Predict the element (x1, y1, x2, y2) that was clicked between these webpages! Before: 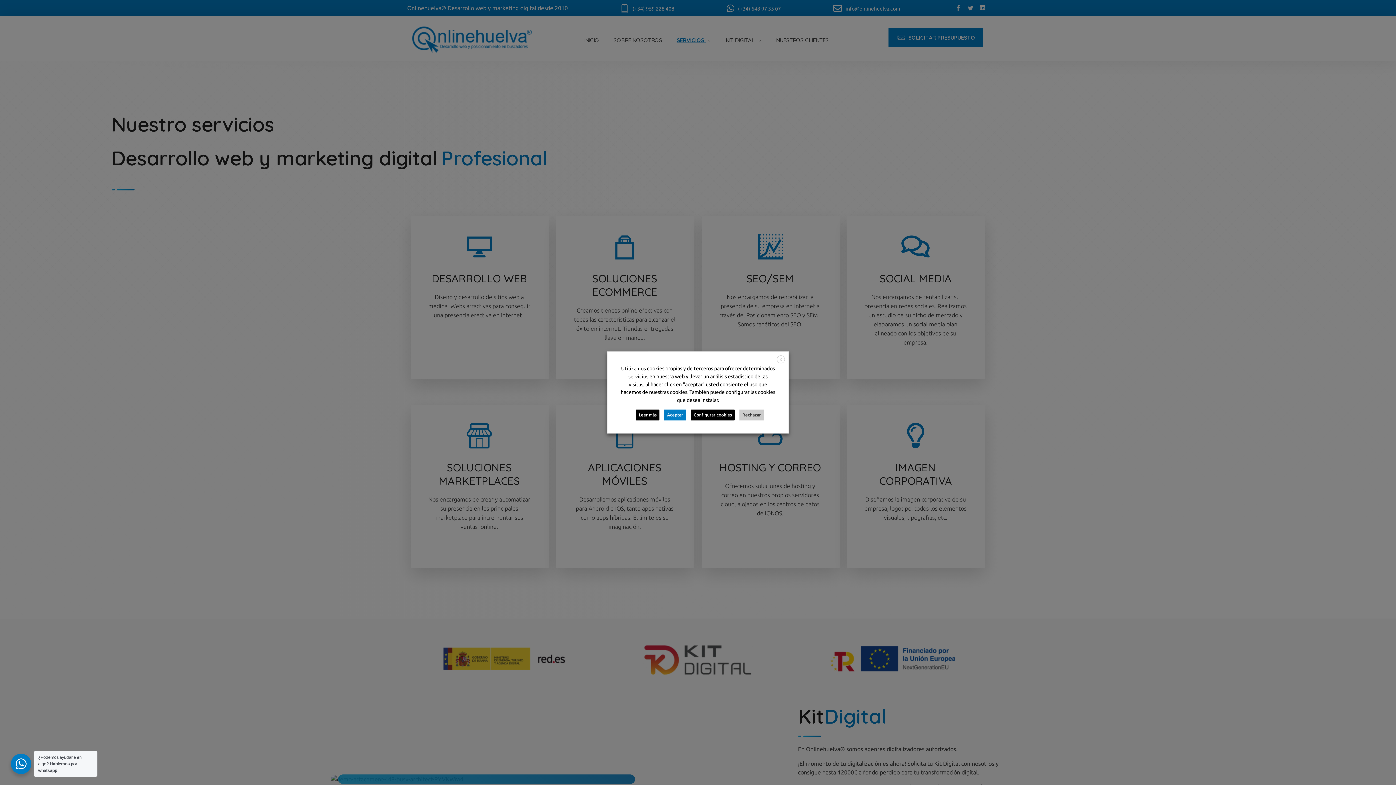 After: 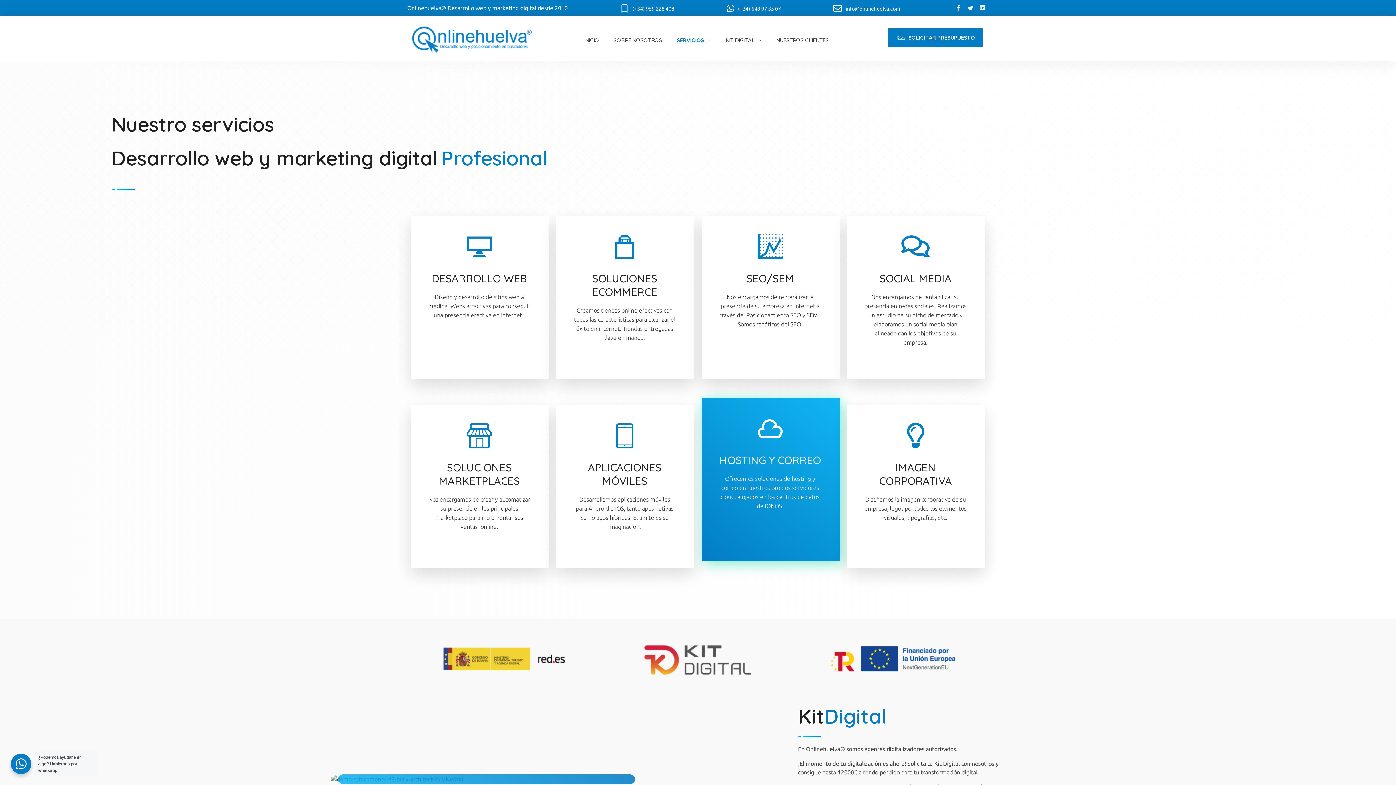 Action: label: Rechazar bbox: (739, 409, 764, 420)